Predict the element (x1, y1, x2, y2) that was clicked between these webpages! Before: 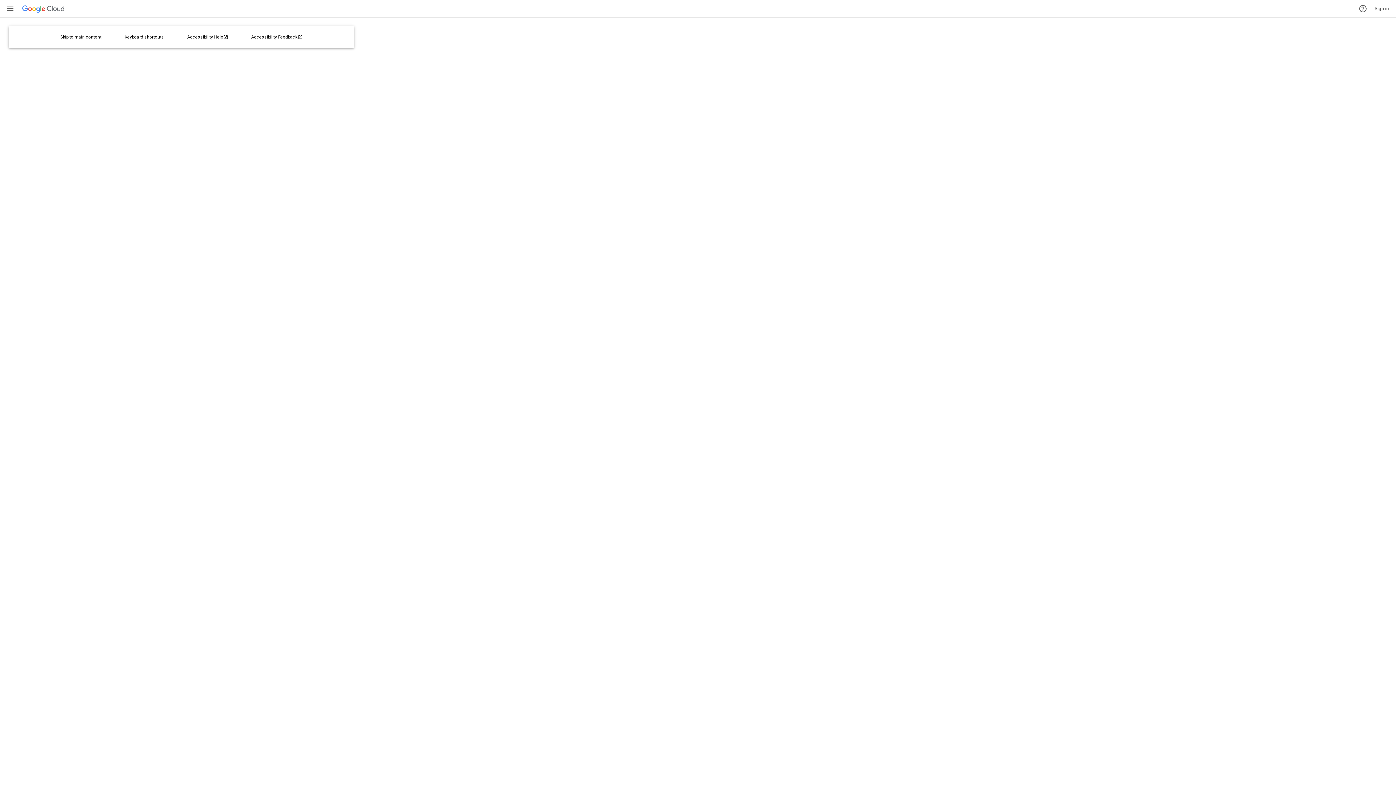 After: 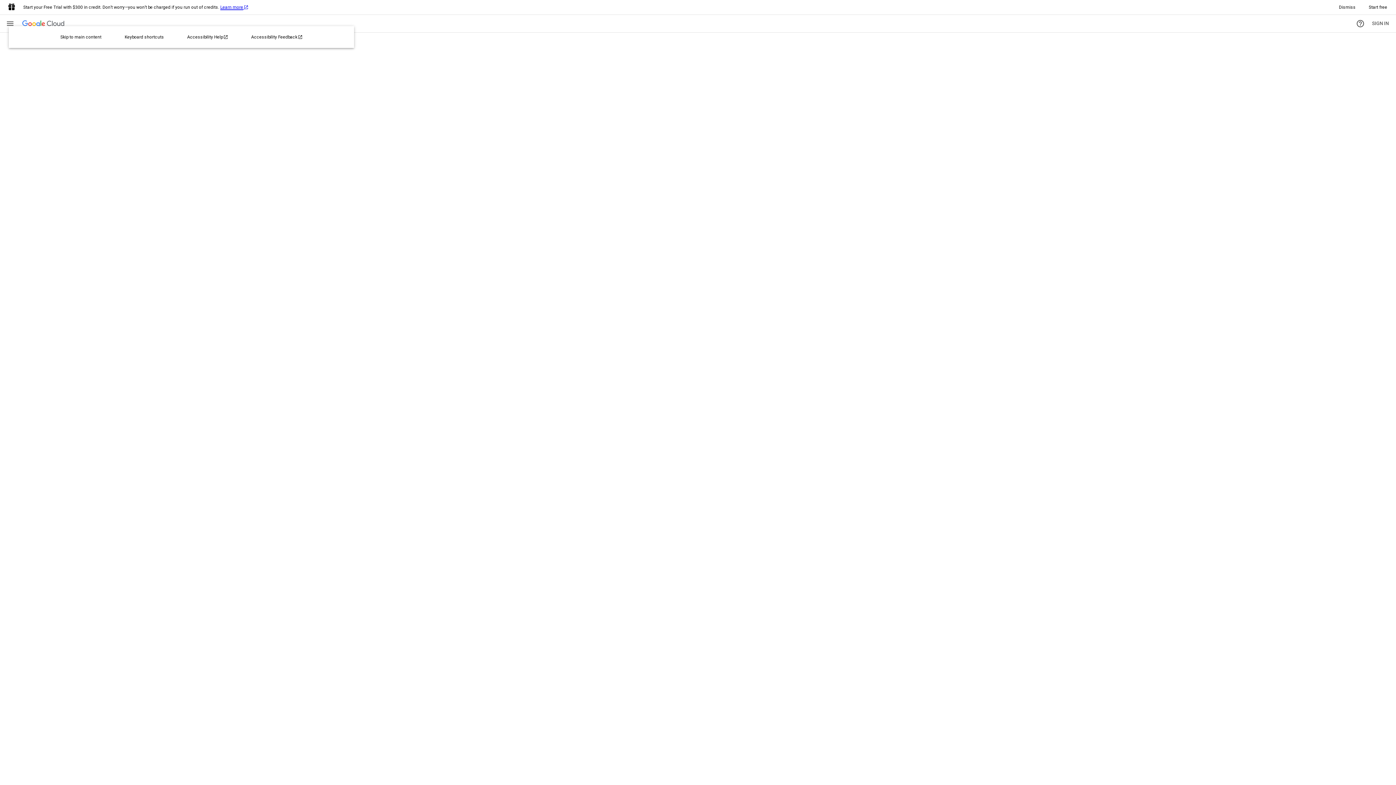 Action: label: Accessibility Help  bbox: (182, 29, 232, 44)